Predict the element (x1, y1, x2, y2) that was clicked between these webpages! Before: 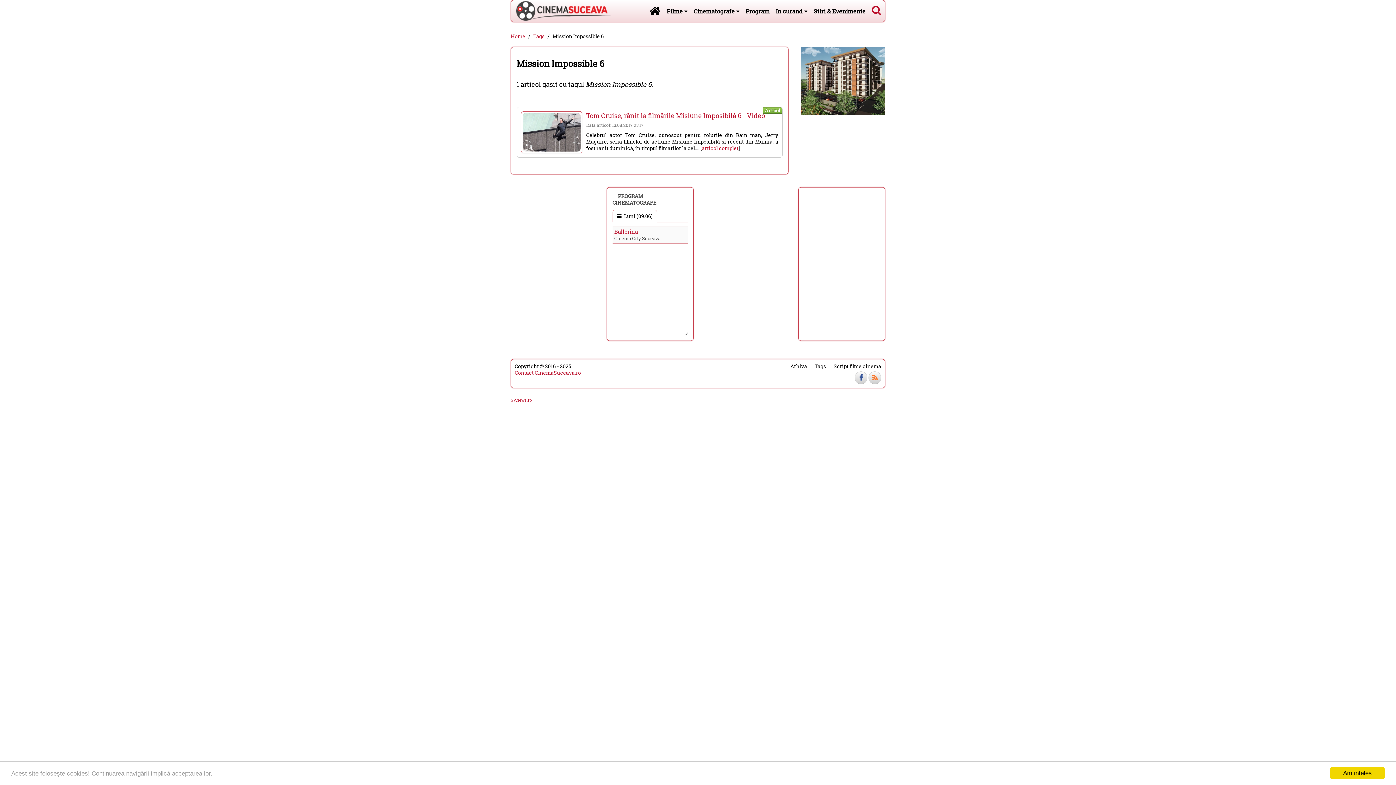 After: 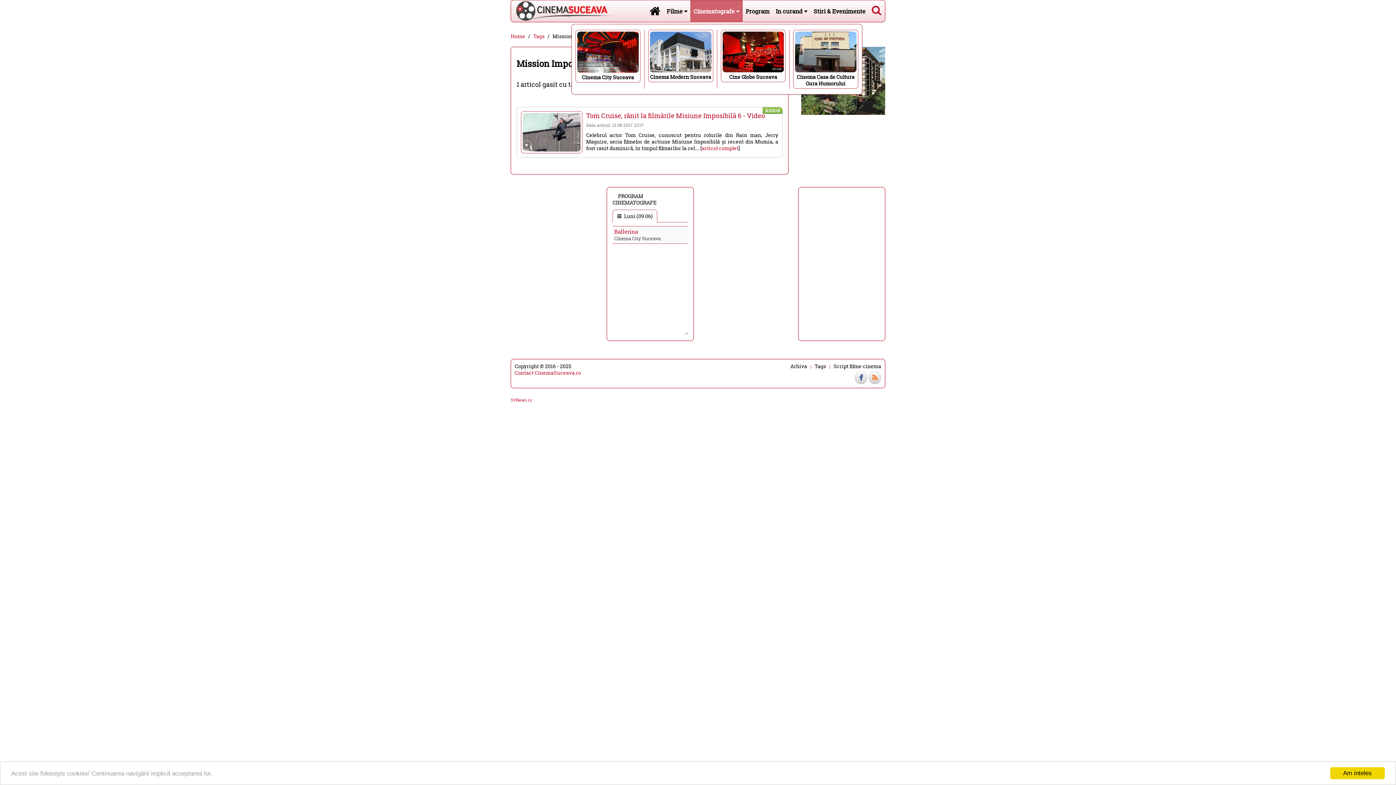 Action: bbox: (690, 0, 742, 21) label: Cinematografe 